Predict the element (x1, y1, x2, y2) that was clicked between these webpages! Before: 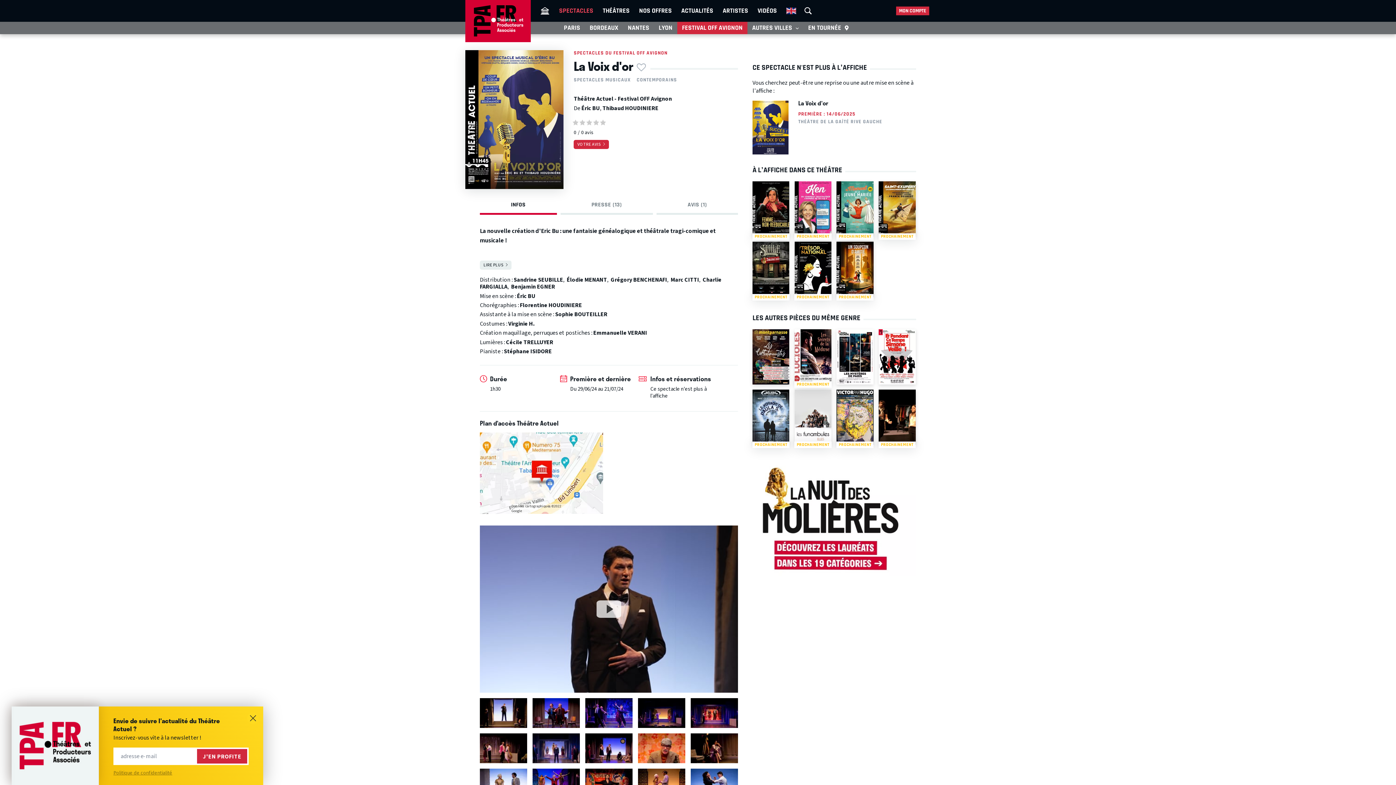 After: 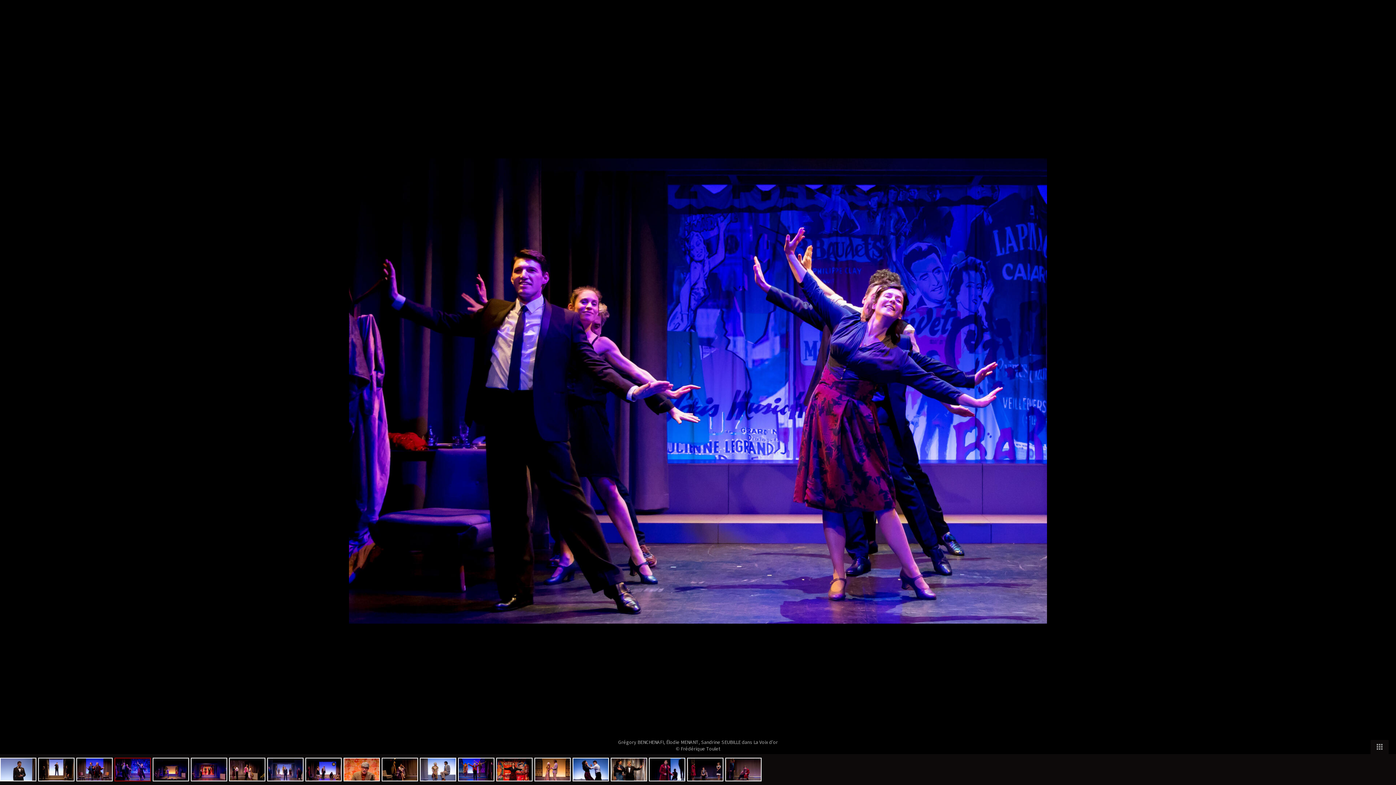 Action: bbox: (585, 698, 632, 728)